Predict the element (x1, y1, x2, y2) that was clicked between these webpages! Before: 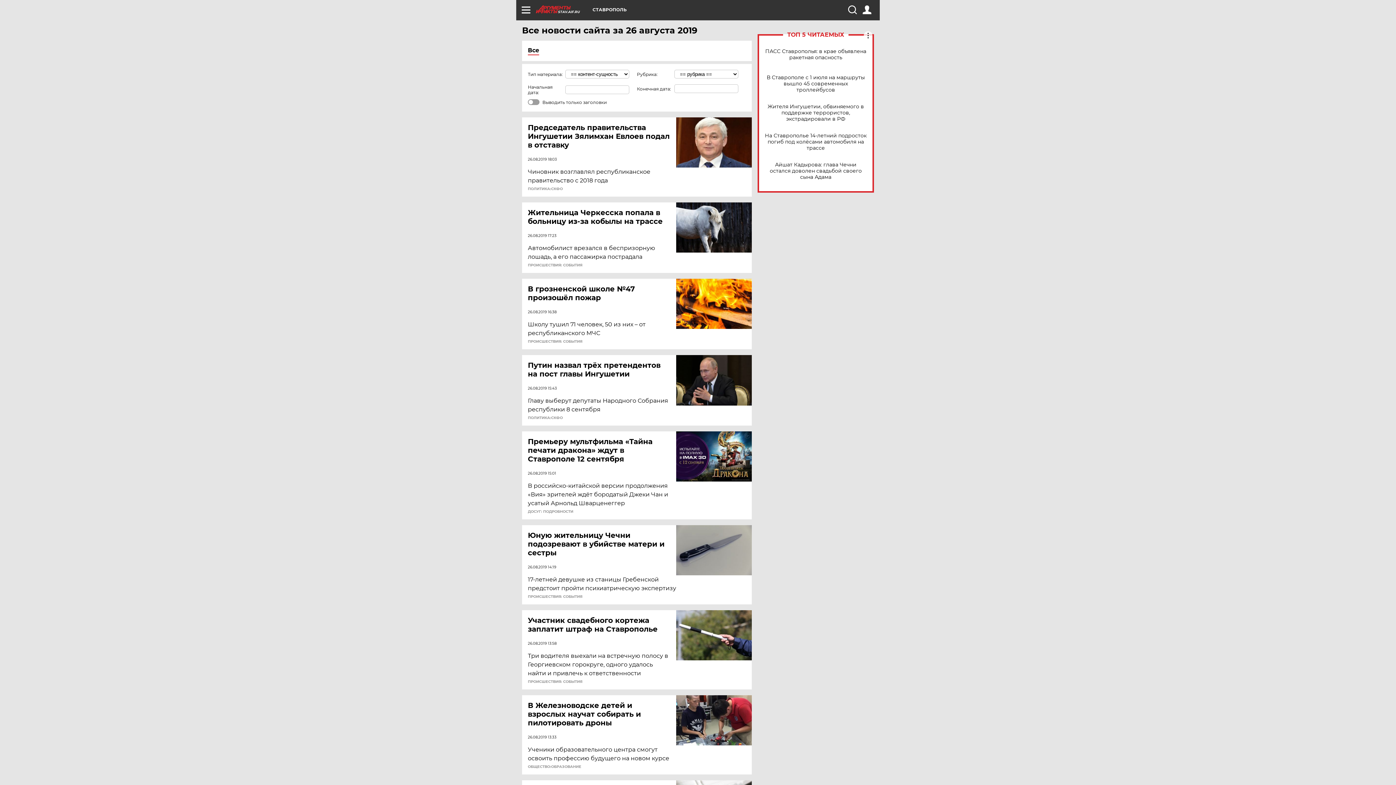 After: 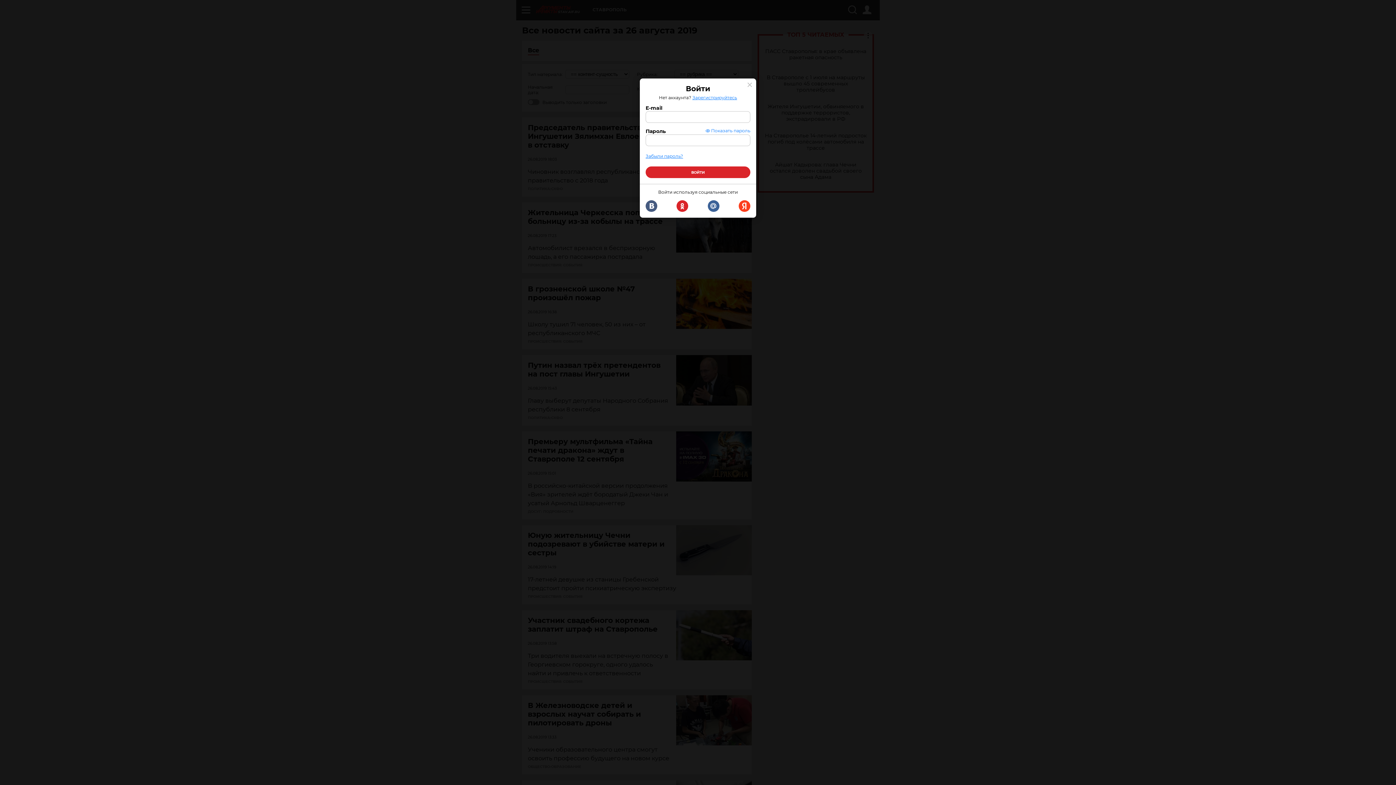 Action: bbox: (862, 5, 871, 14)